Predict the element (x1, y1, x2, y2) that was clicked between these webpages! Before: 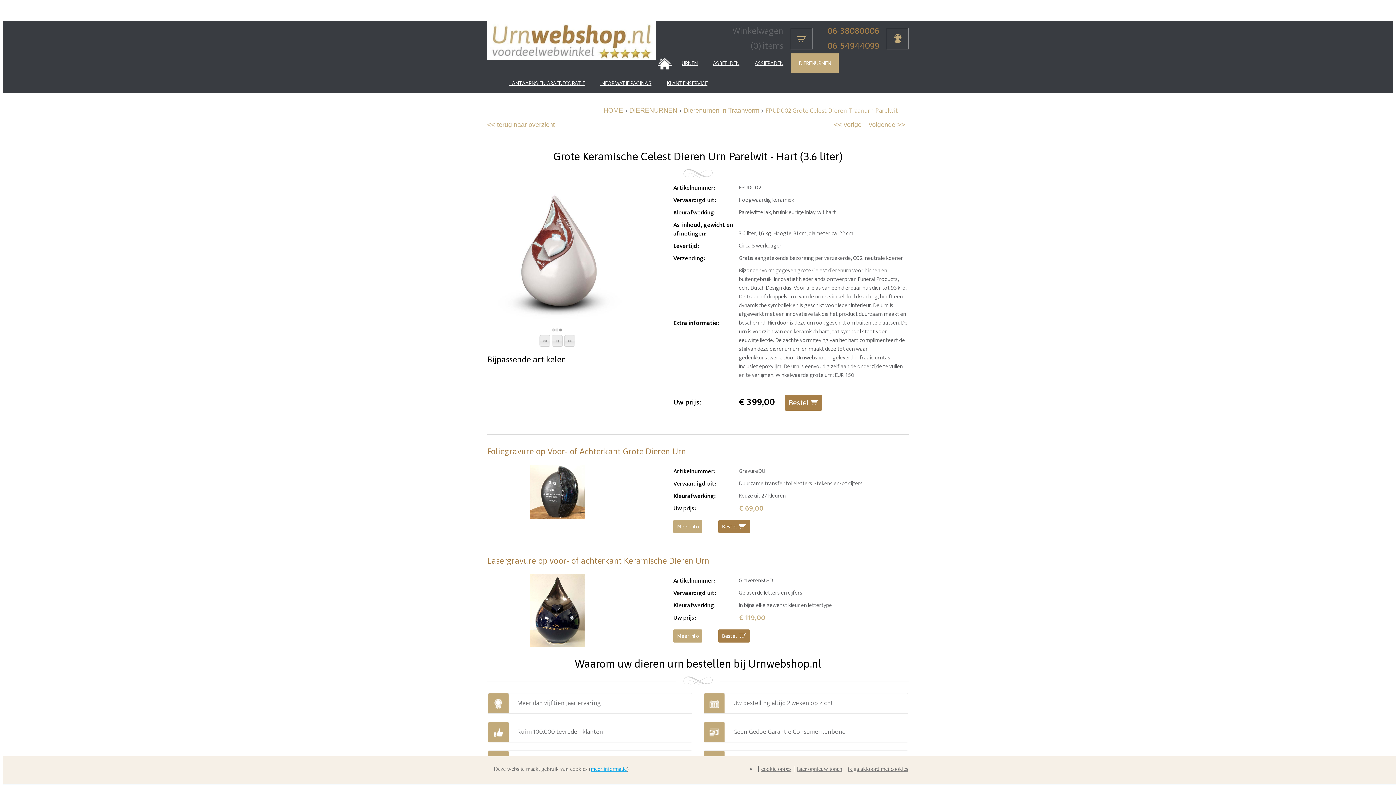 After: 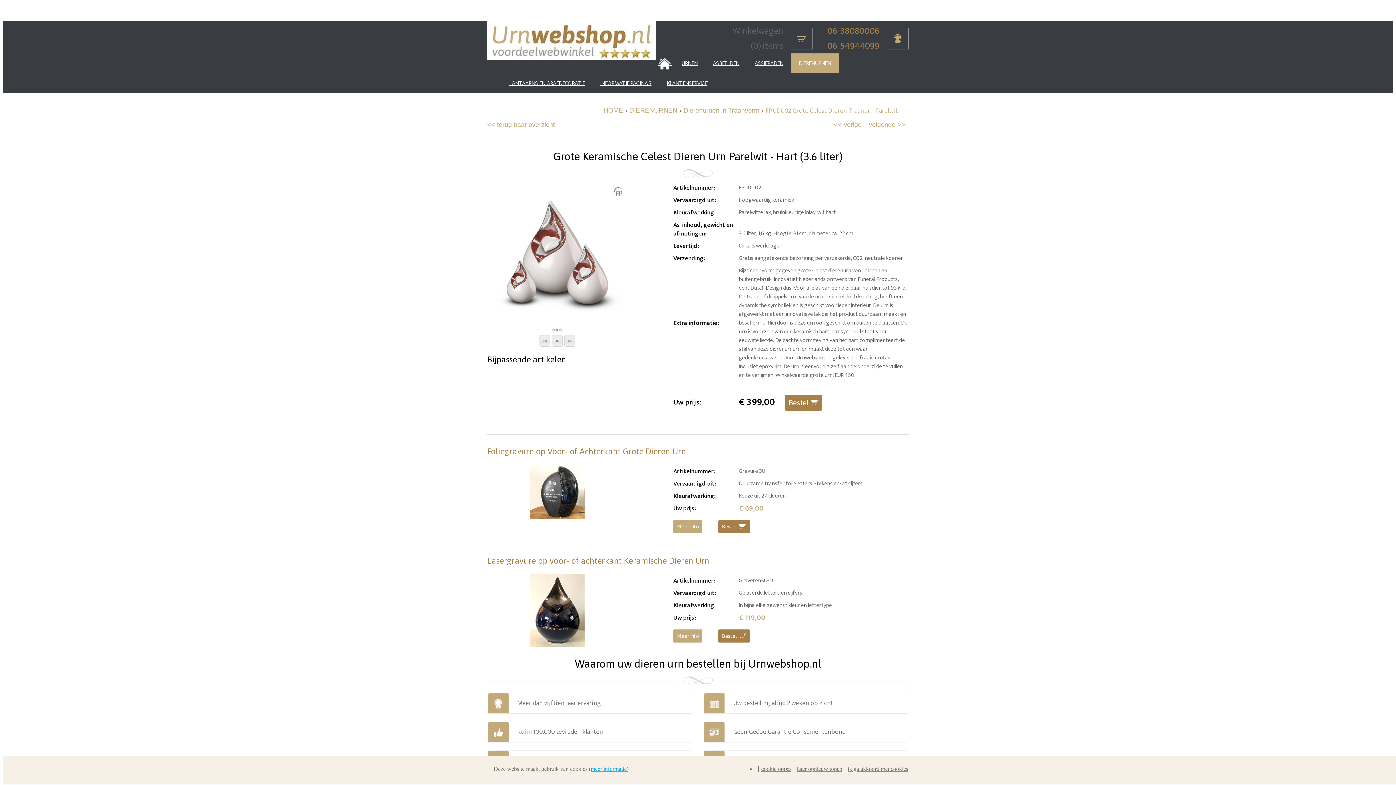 Action: bbox: (551, 335, 562, 346) label: pause